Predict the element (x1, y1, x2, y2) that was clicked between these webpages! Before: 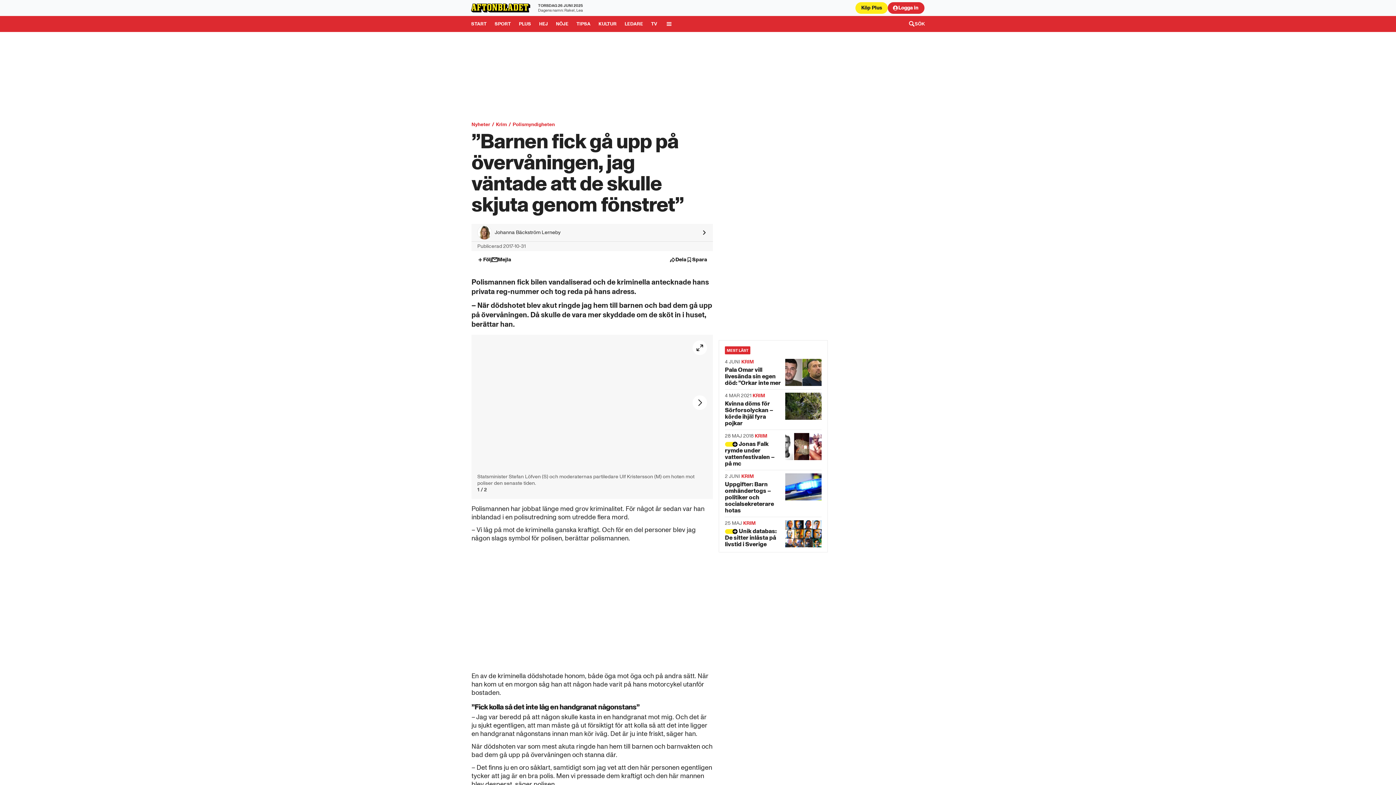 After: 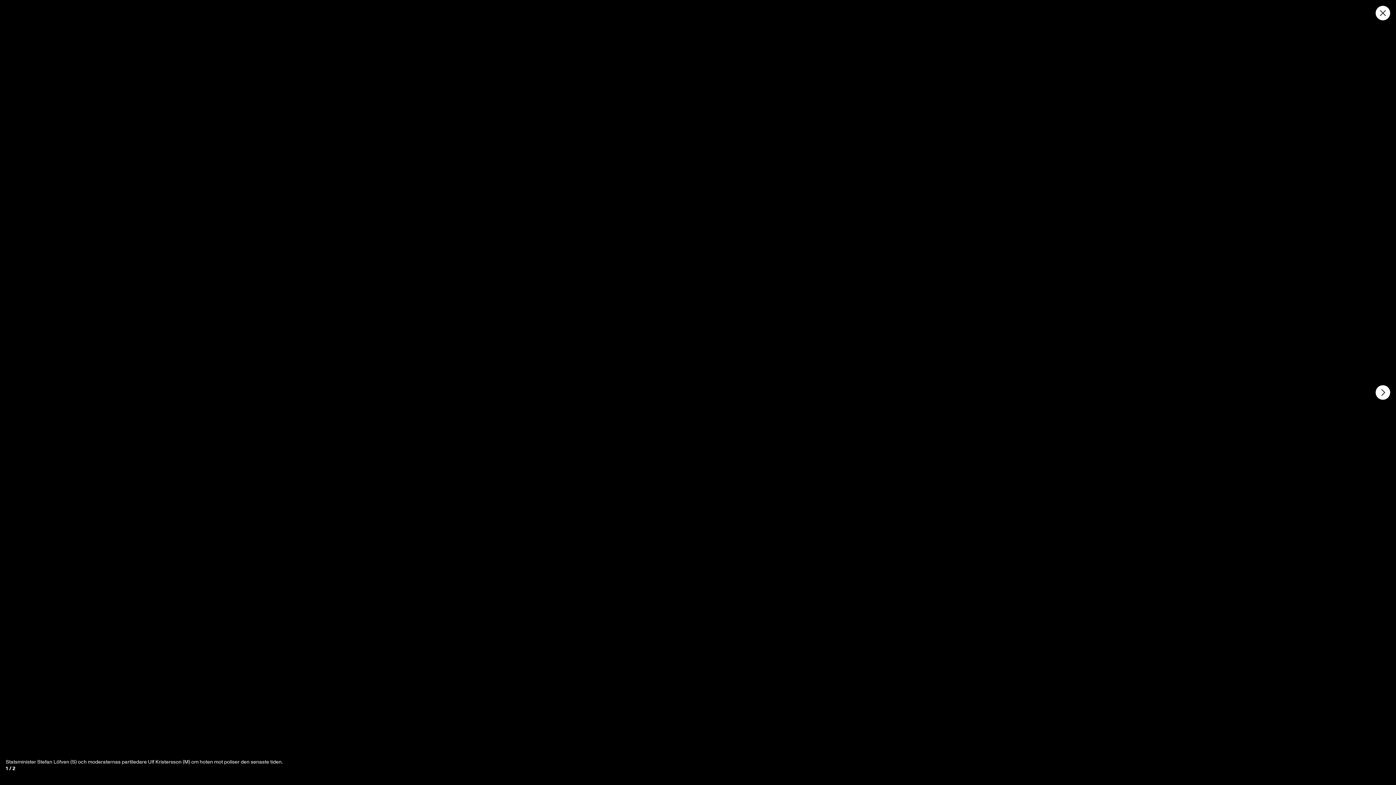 Action: bbox: (471, 334, 713, 470) label: helskärm